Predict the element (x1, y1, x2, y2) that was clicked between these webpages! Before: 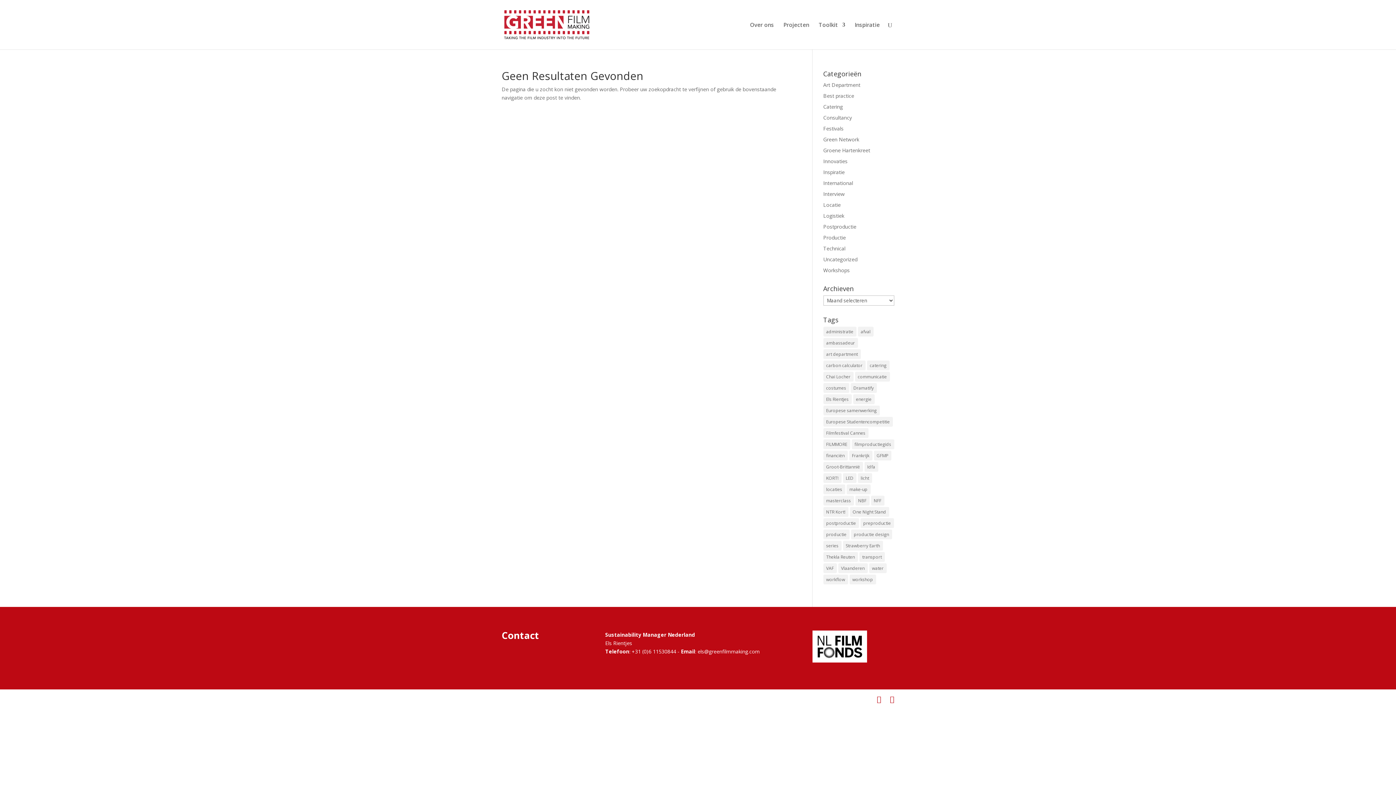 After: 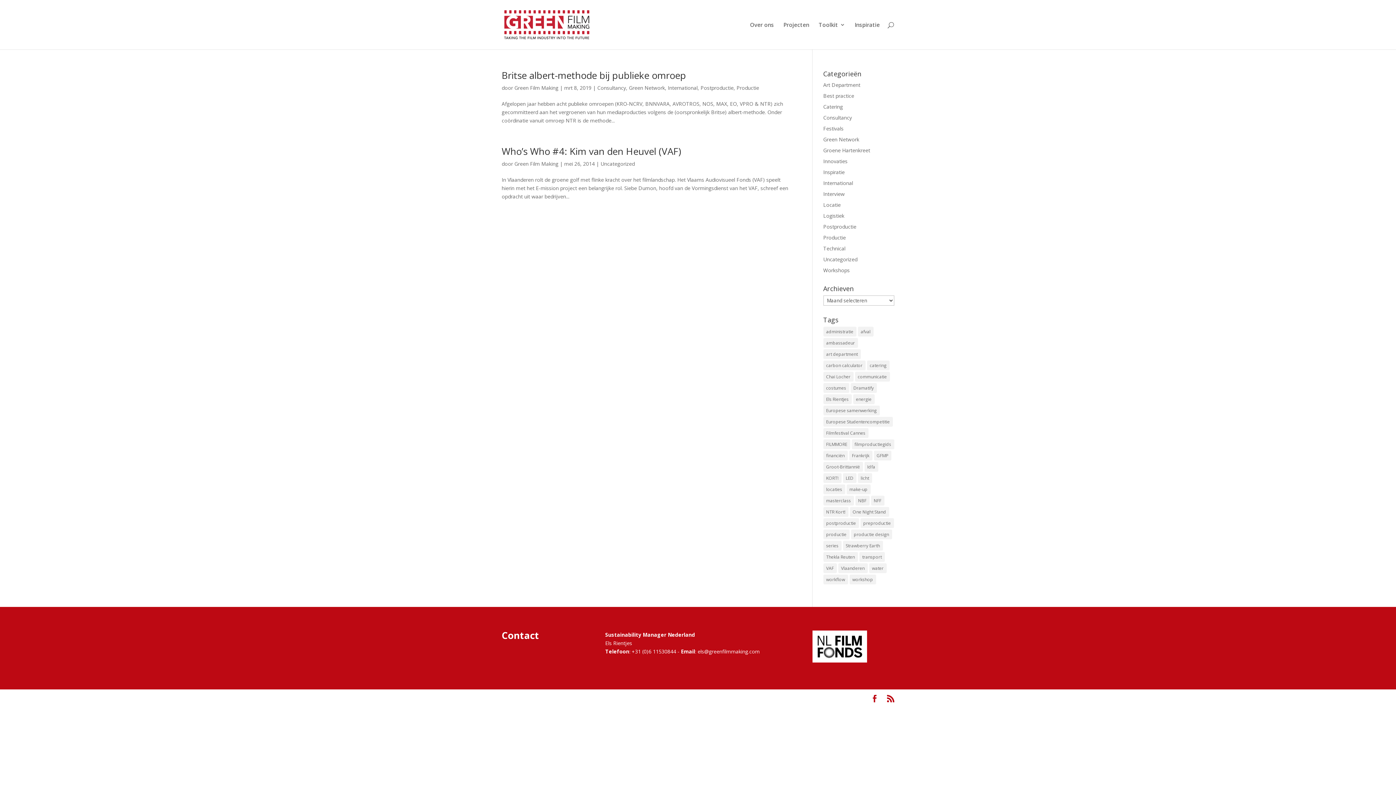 Action: bbox: (823, 360, 865, 370) label: carbon calculator (2 items)